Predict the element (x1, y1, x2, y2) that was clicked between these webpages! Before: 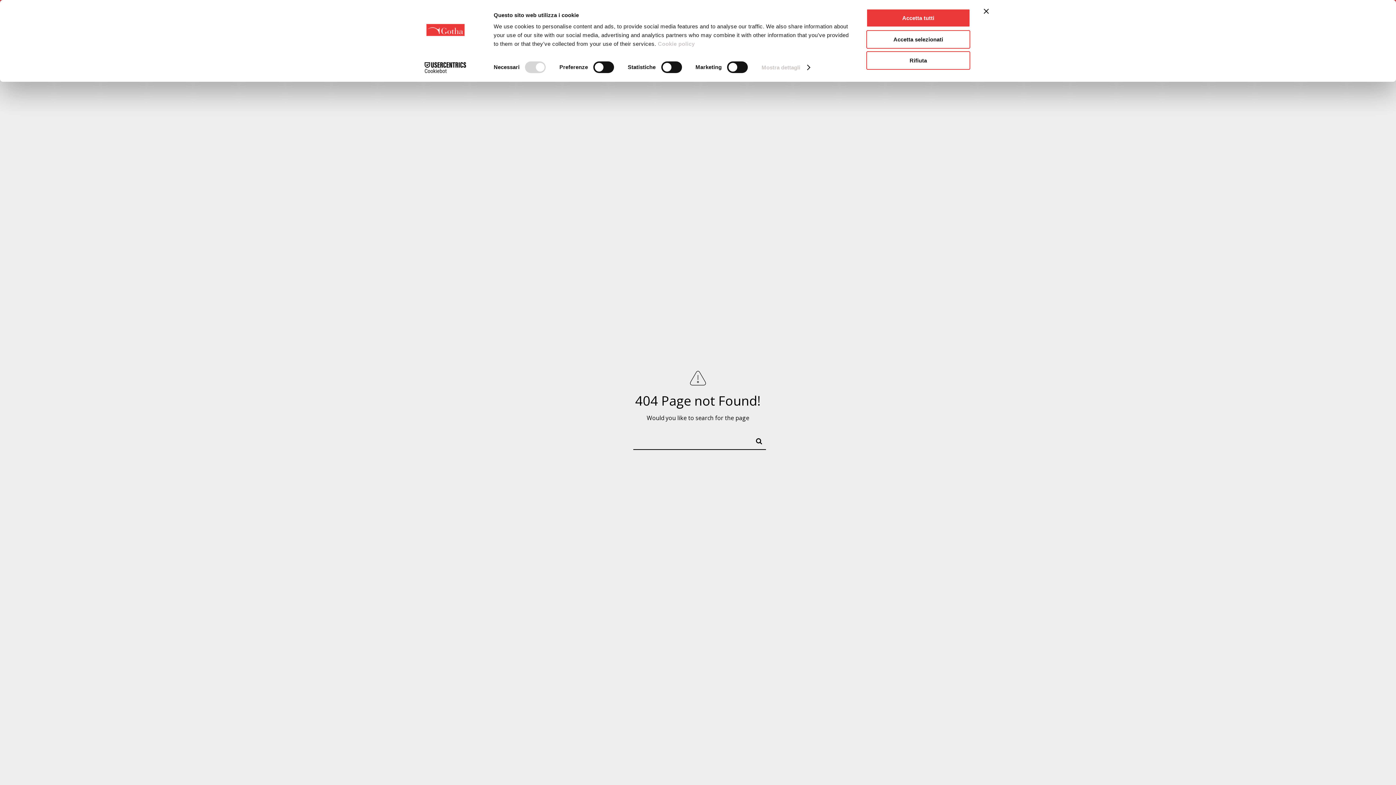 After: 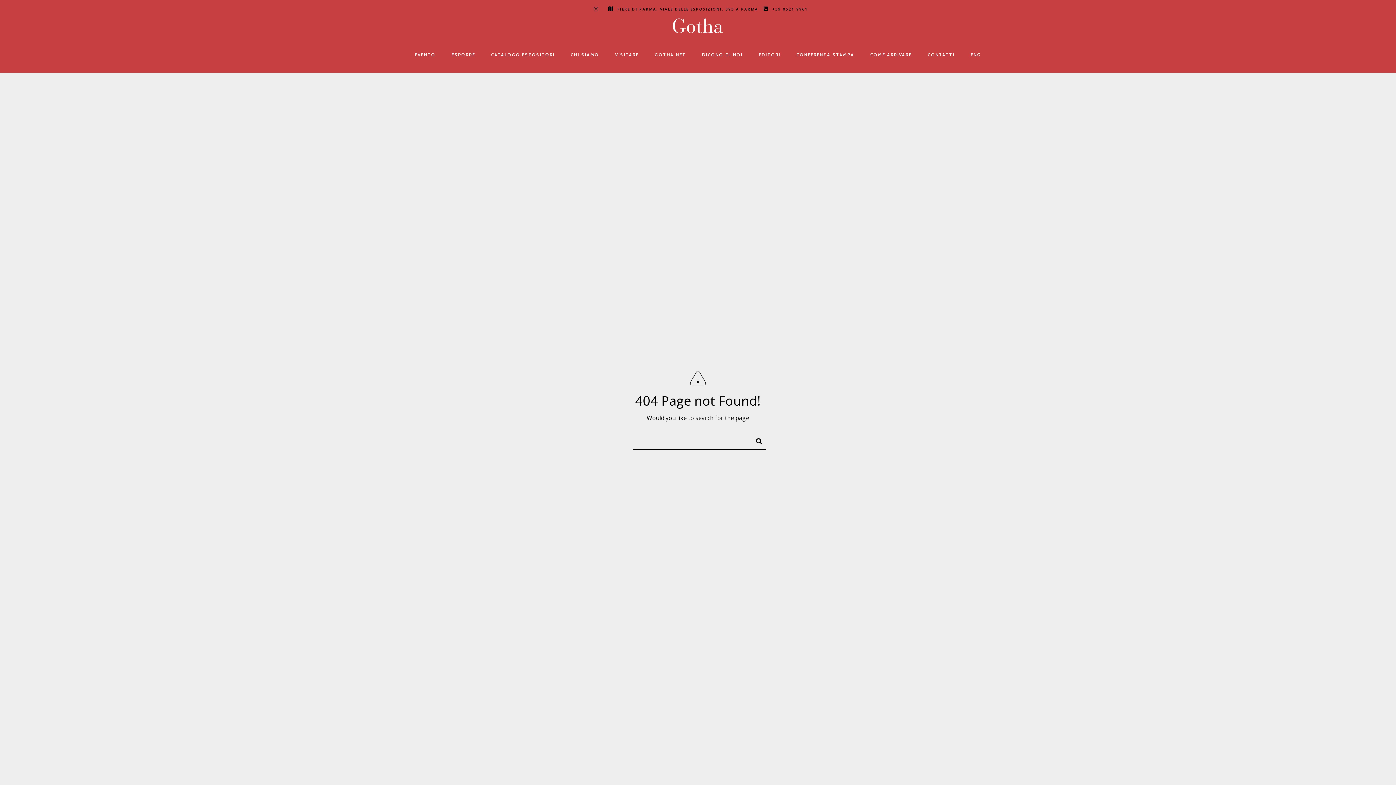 Action: bbox: (866, 30, 970, 48) label: Accetta selezionati